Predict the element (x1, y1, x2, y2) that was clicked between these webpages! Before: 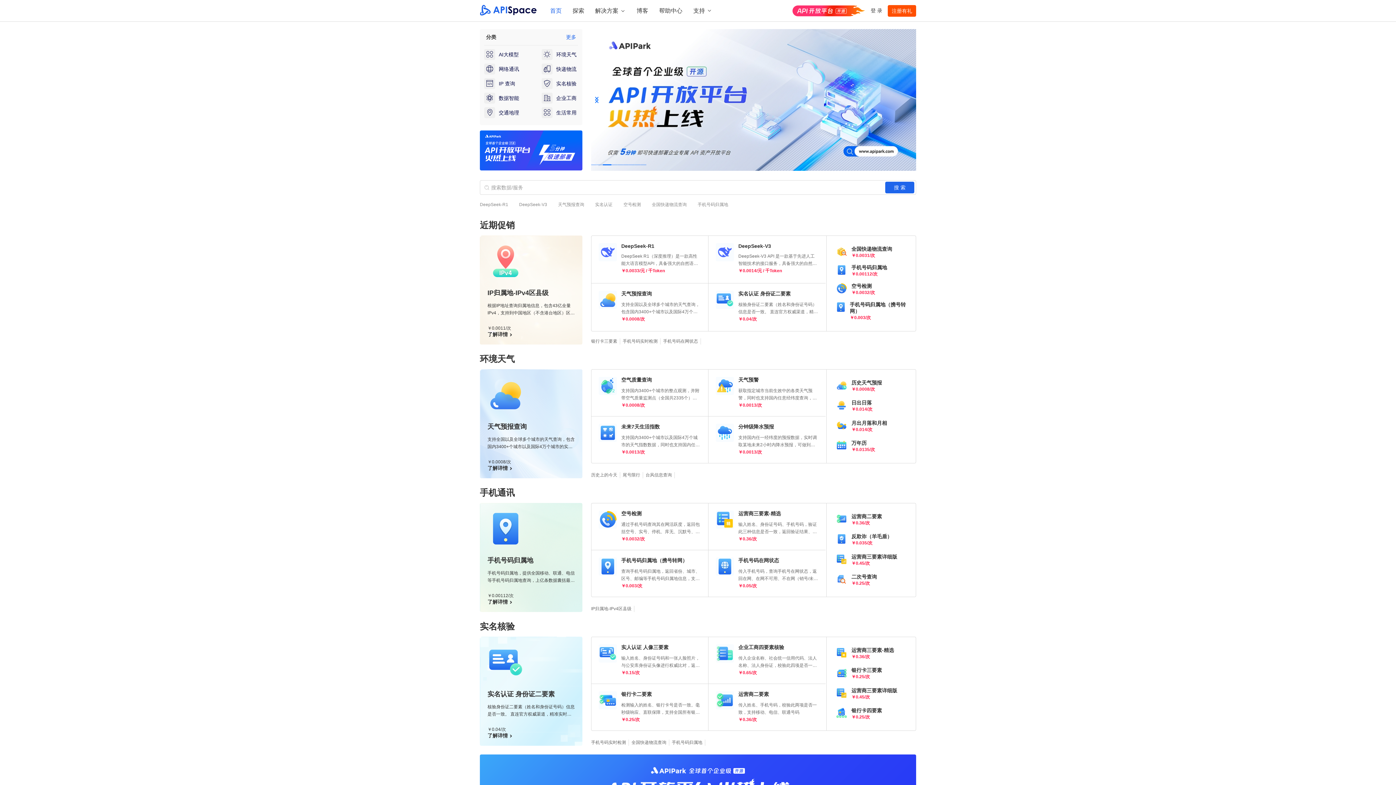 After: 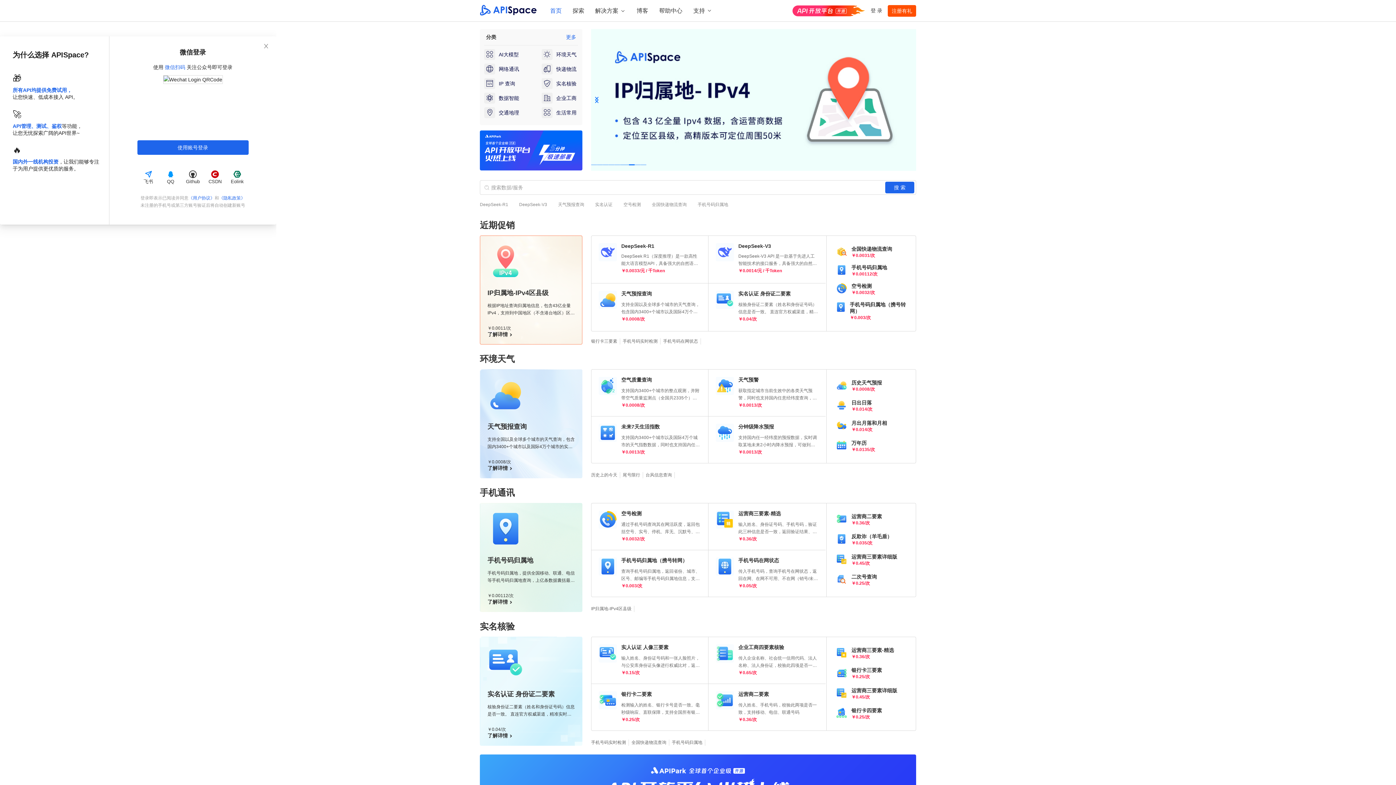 Action: bbox: (480, 235, 582, 344) label: IP归属地-IPv4区县级

根据IP地址查询归属地信息，包含43亿全量IPv4，支持到中国地区（不含港台地区）区县级别，含运营商数据。

￥0.0011/次
了解详情